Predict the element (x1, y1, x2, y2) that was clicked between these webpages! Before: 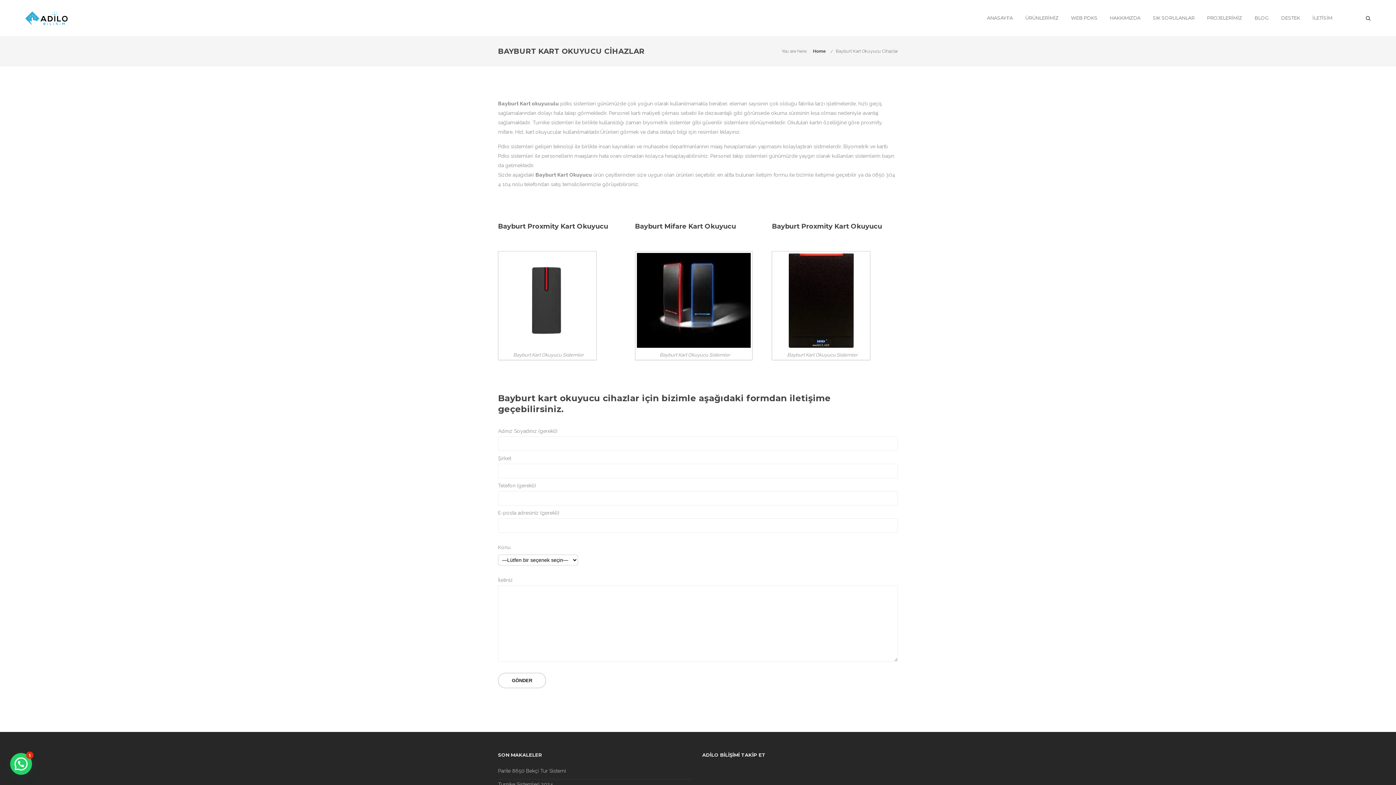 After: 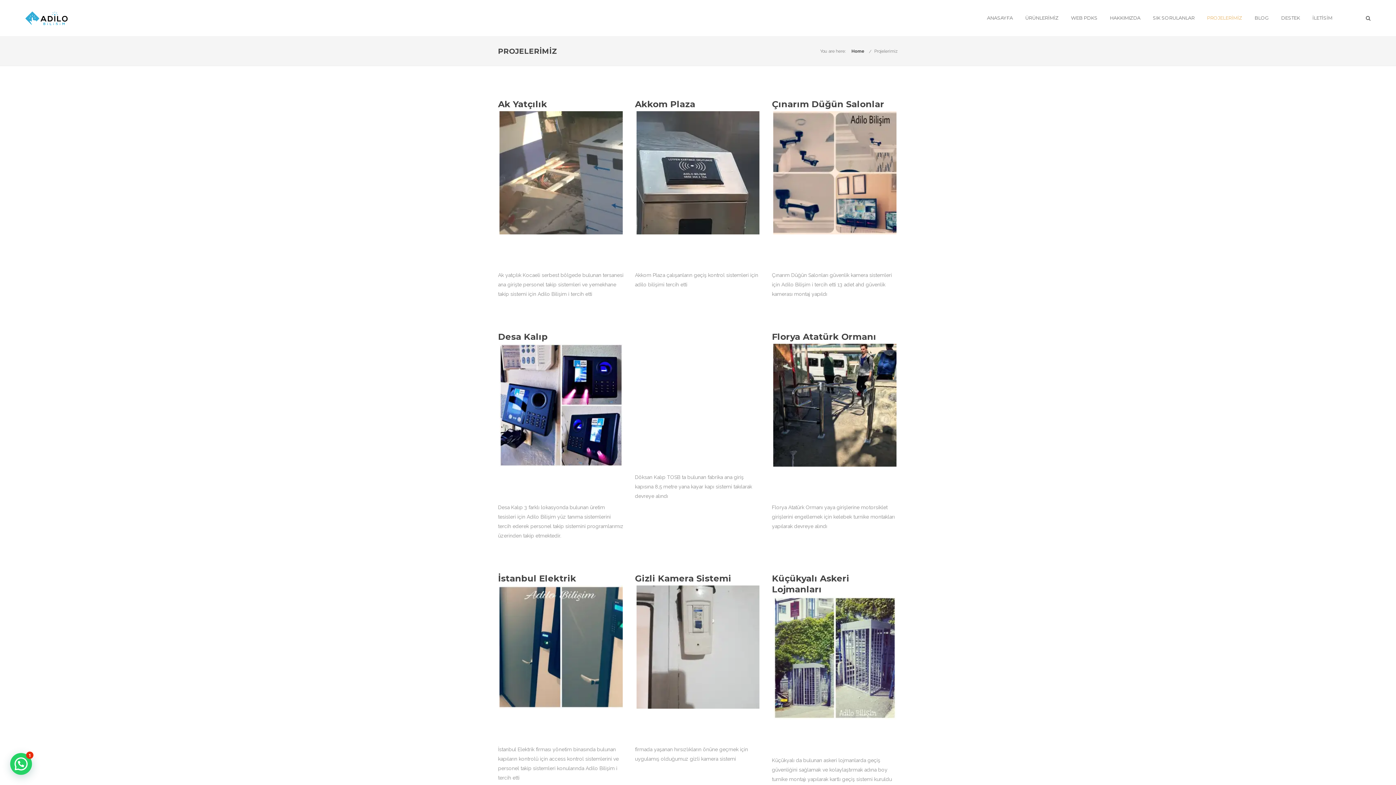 Action: bbox: (1202, 14, 1246, 21) label: PROJELERİMİZ